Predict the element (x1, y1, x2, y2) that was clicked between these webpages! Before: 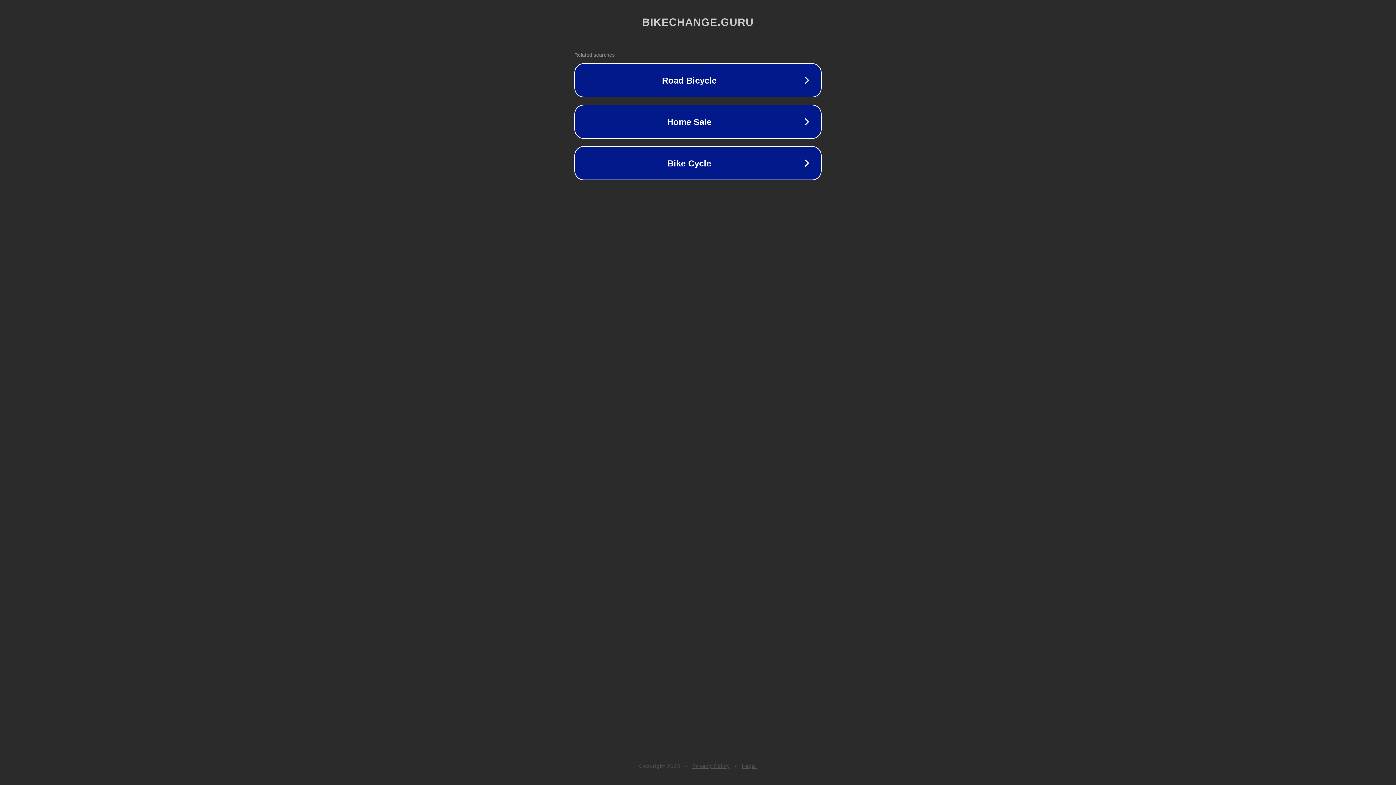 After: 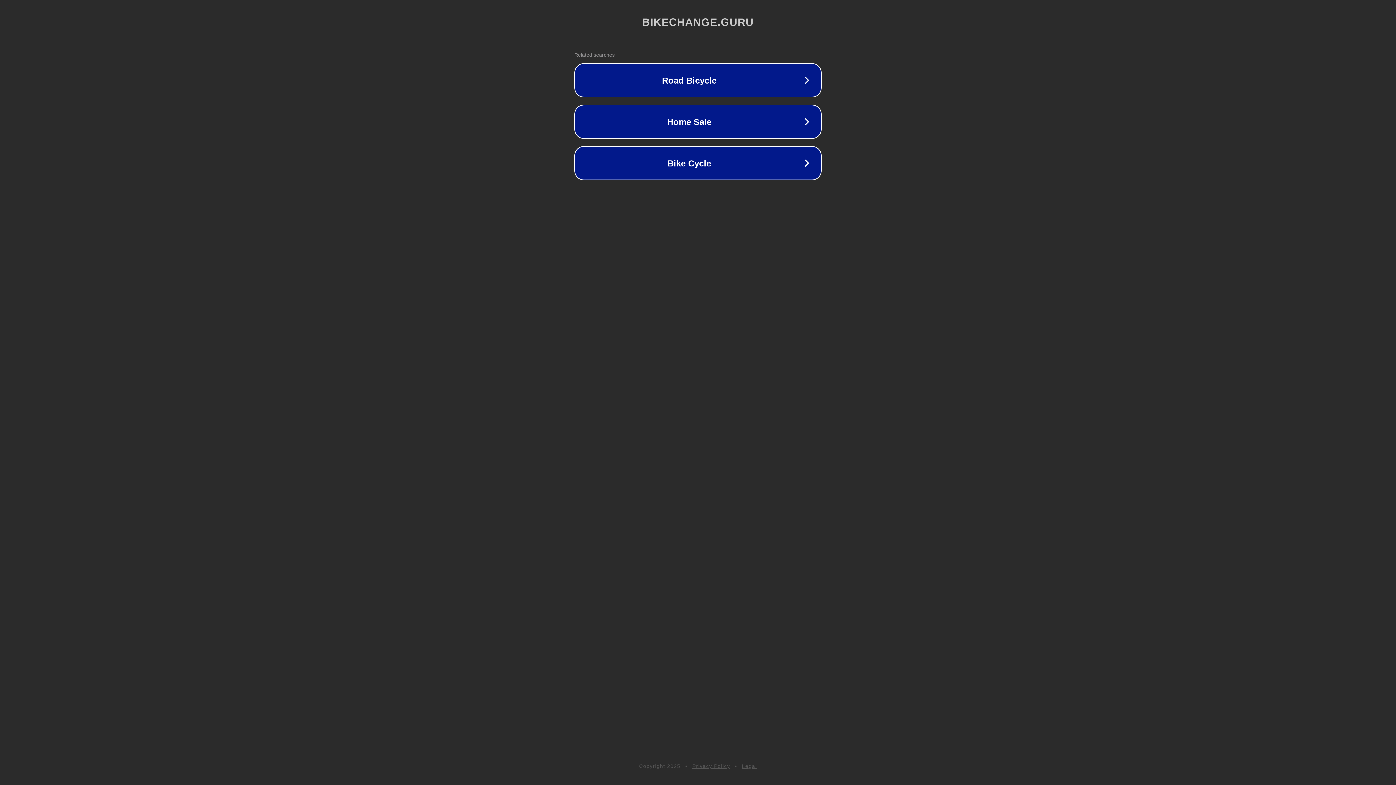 Action: label: Legal bbox: (742, 763, 757, 769)